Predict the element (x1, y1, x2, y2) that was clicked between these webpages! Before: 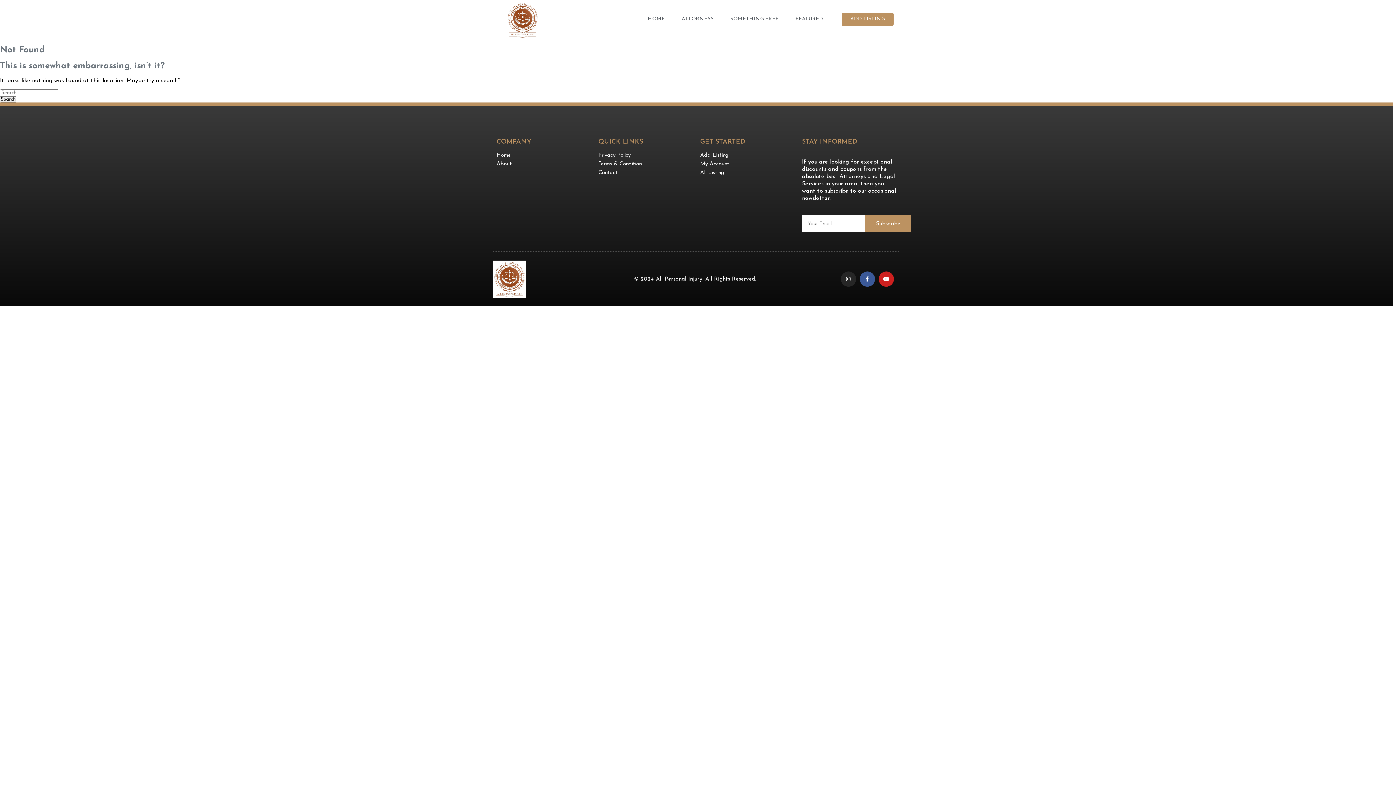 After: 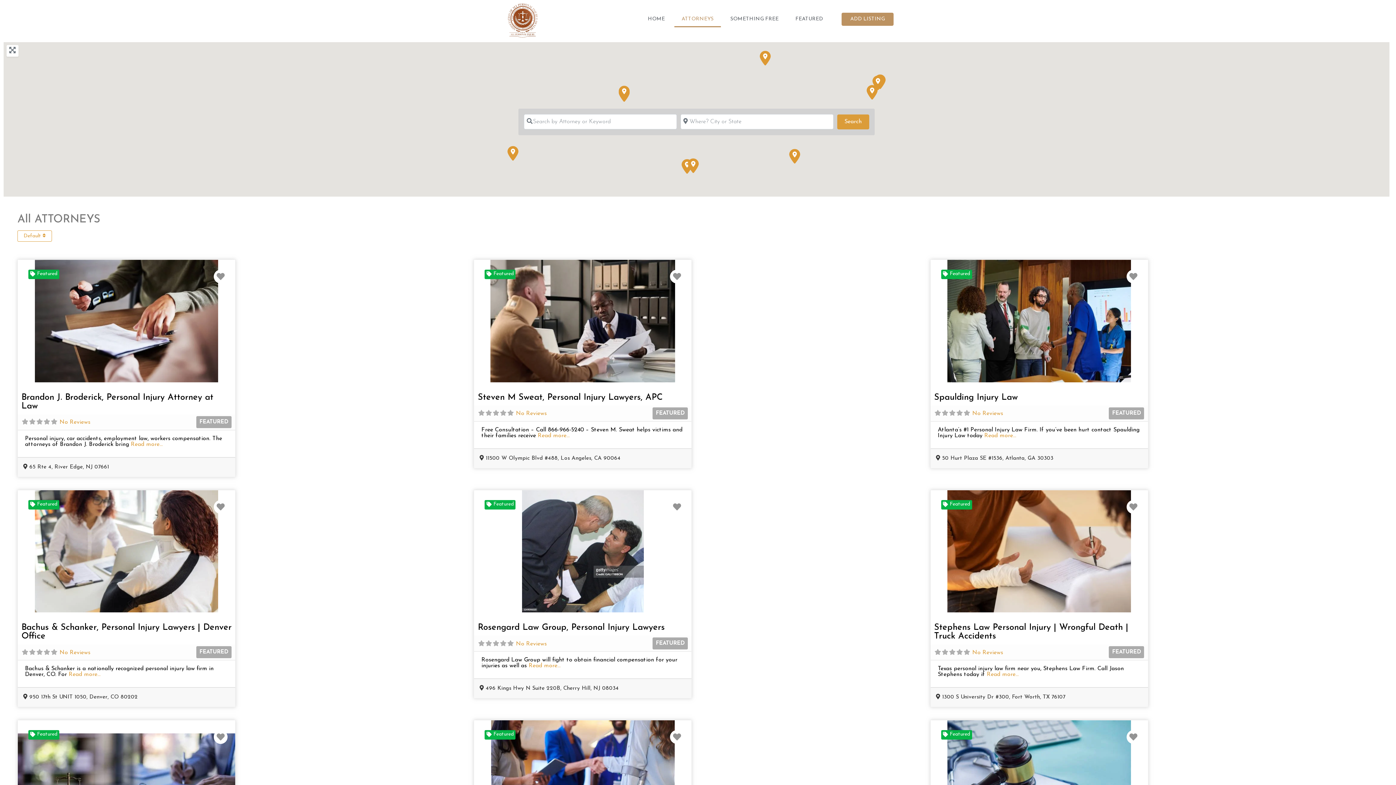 Action: bbox: (674, 2, 721, 36) label: ATTORNEYS